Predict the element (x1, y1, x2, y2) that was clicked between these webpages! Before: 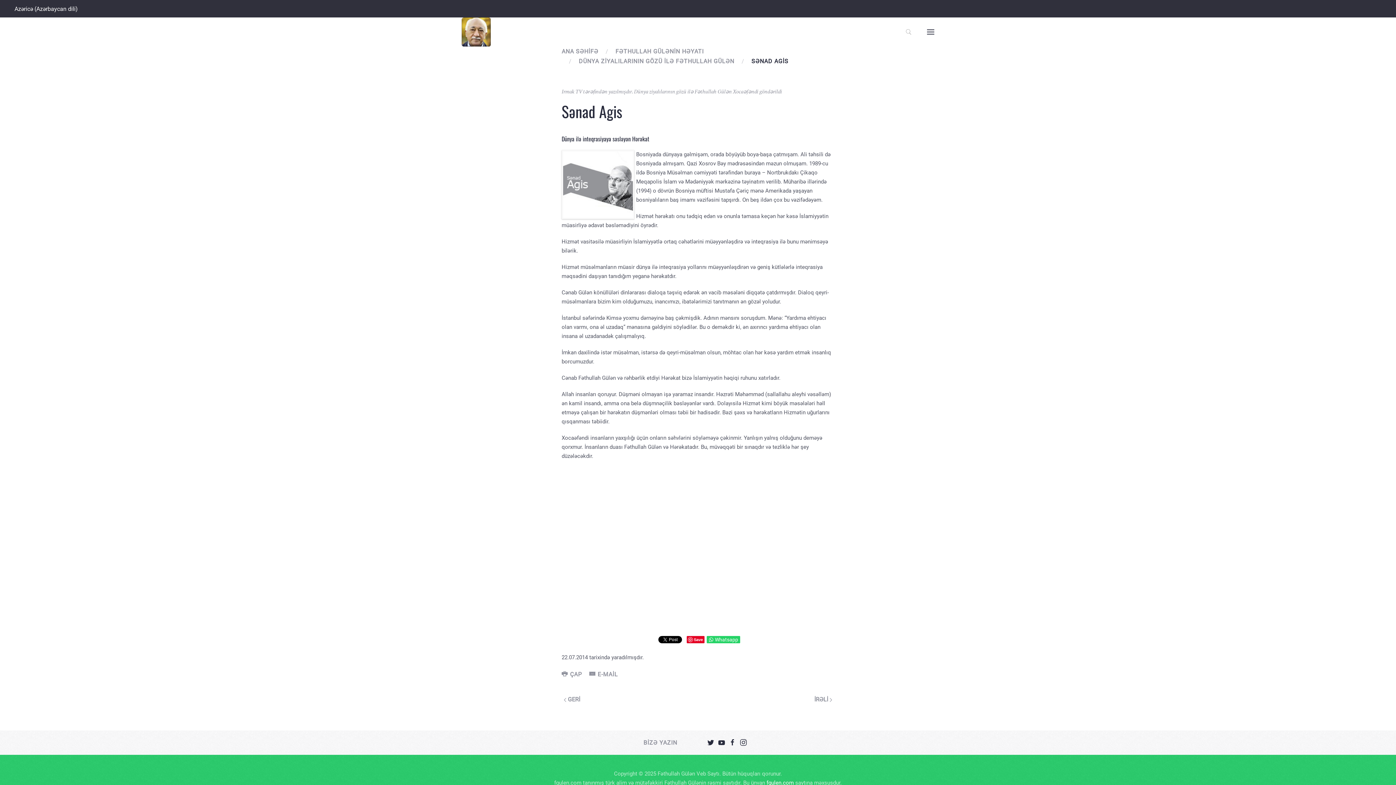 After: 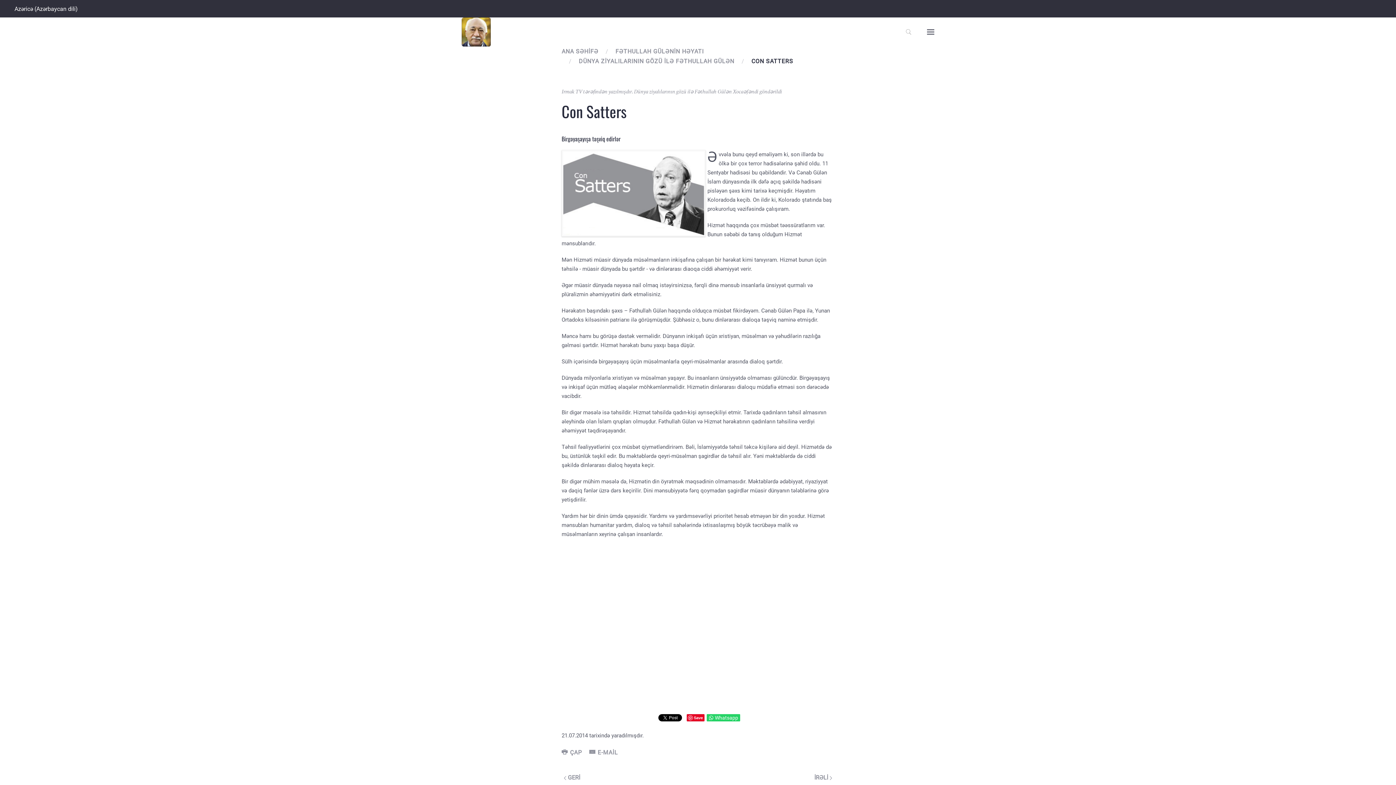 Action: label: İRƏLİ  bbox: (812, 694, 834, 705)